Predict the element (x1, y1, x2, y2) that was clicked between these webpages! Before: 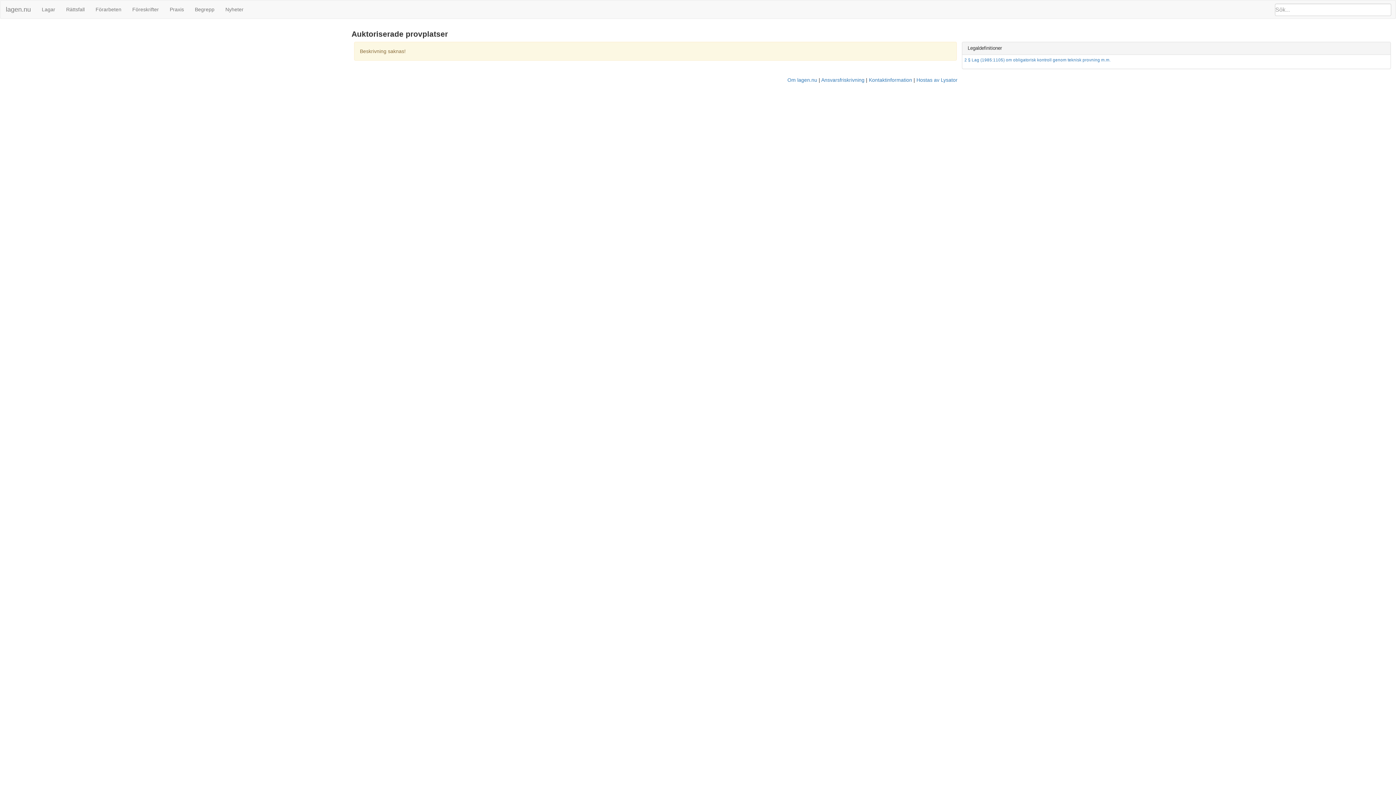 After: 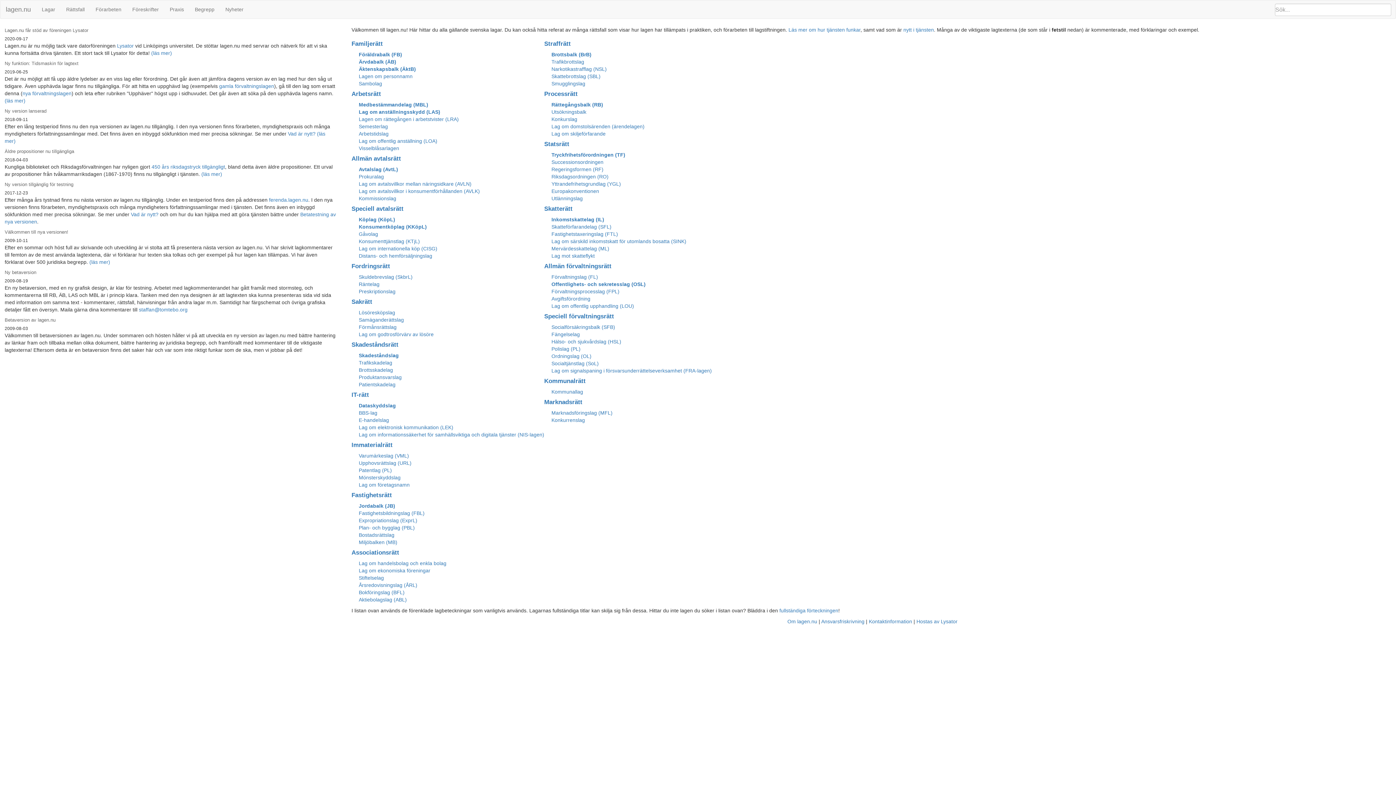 Action: label: lagen.nu bbox: (0, 0, 36, 18)